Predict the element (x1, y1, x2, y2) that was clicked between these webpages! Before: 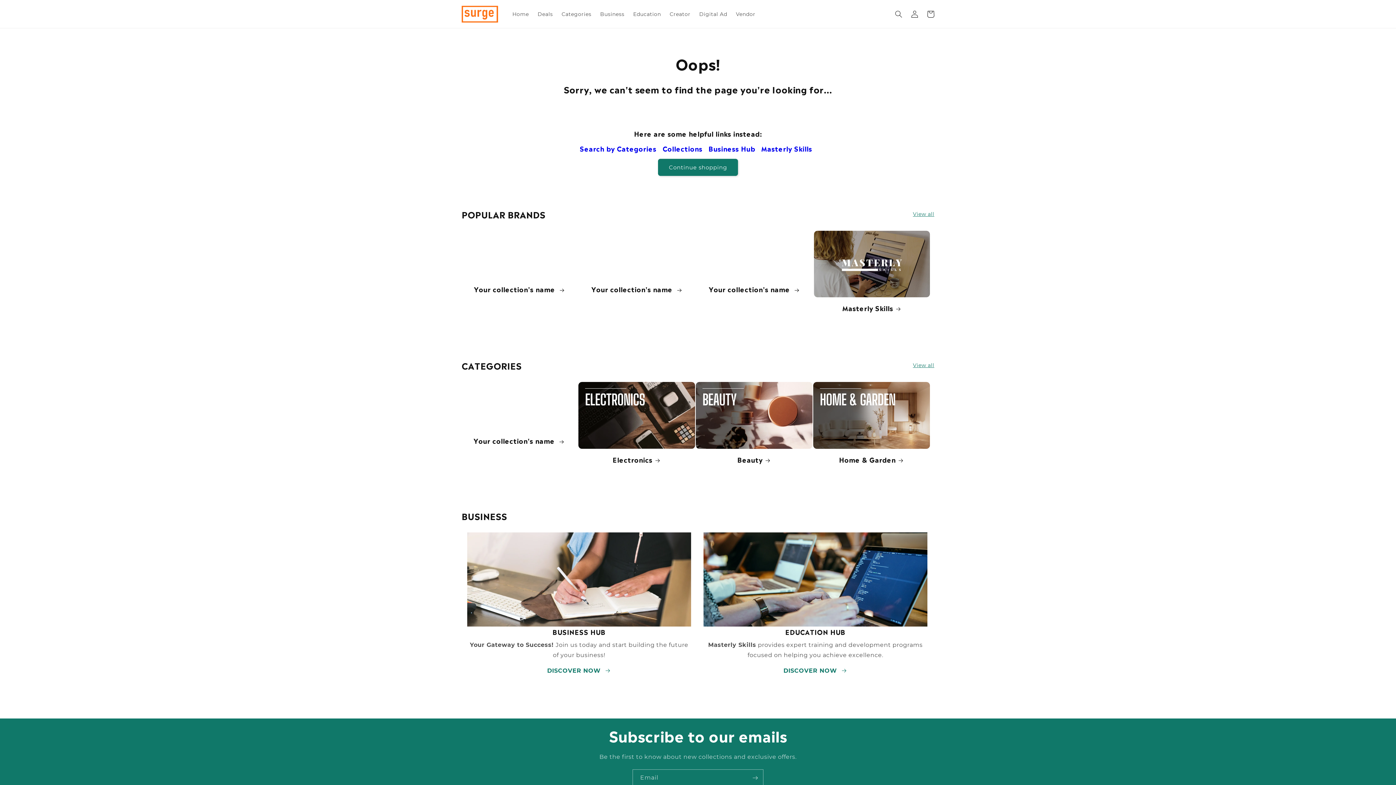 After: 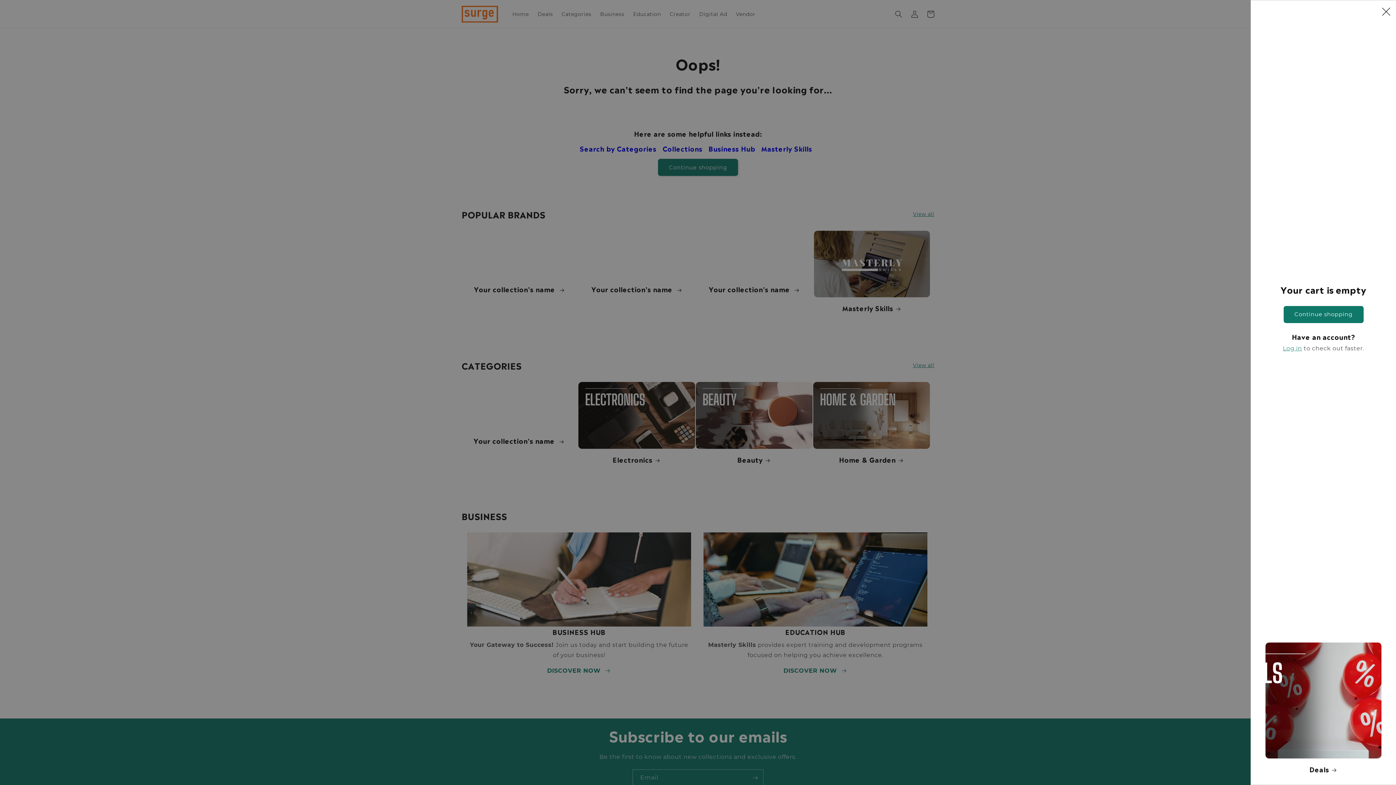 Action: bbox: (922, 6, 938, 22) label: Cart